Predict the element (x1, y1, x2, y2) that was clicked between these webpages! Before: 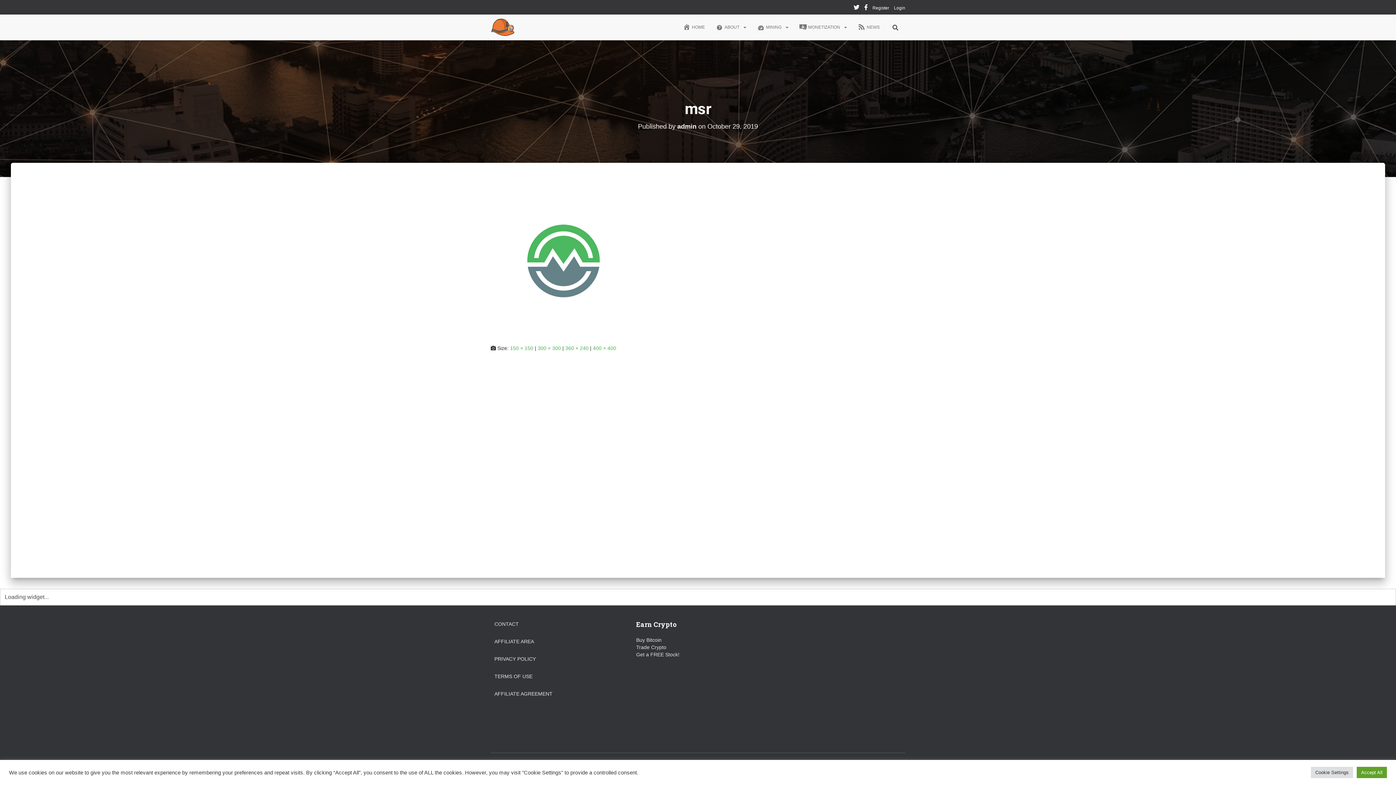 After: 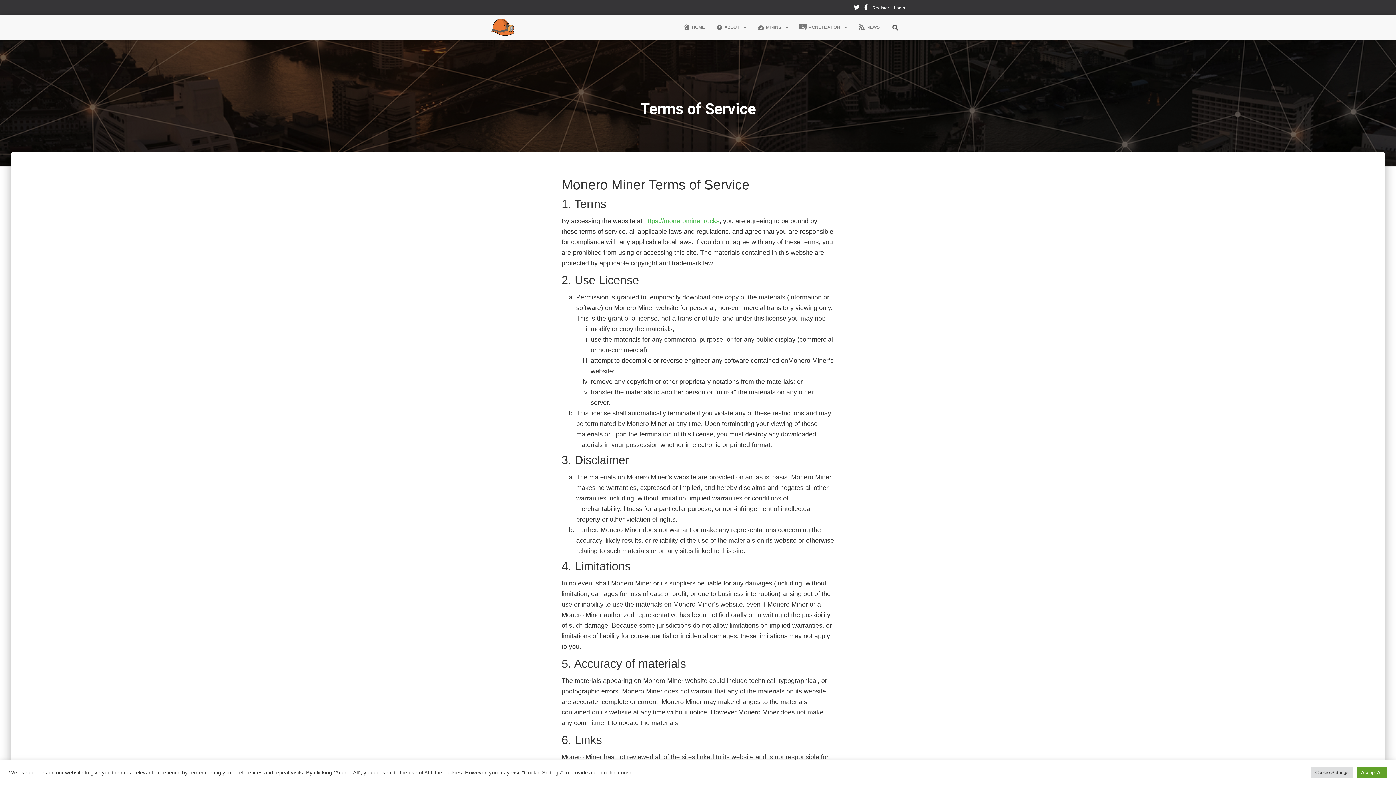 Action: bbox: (494, 669, 532, 684) label: TERMS OF USE